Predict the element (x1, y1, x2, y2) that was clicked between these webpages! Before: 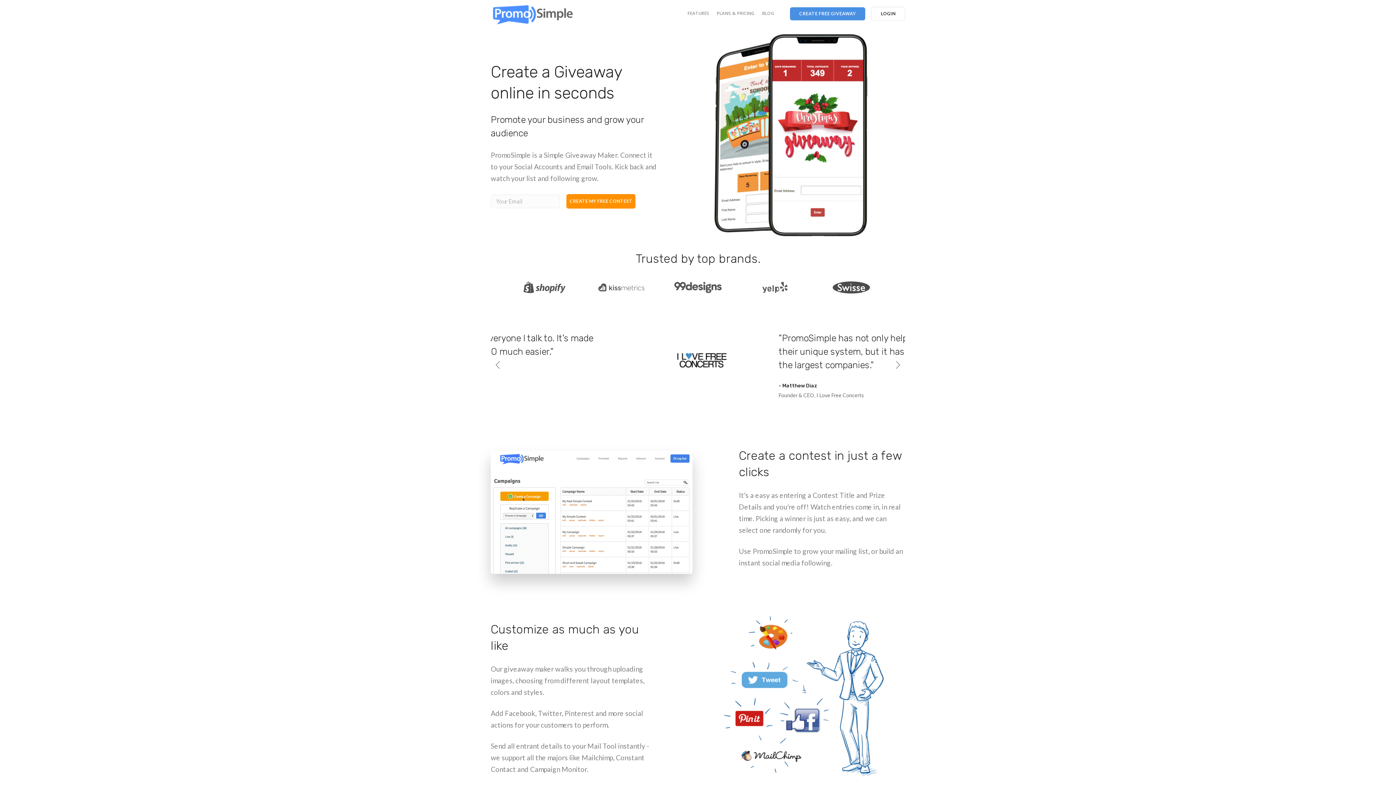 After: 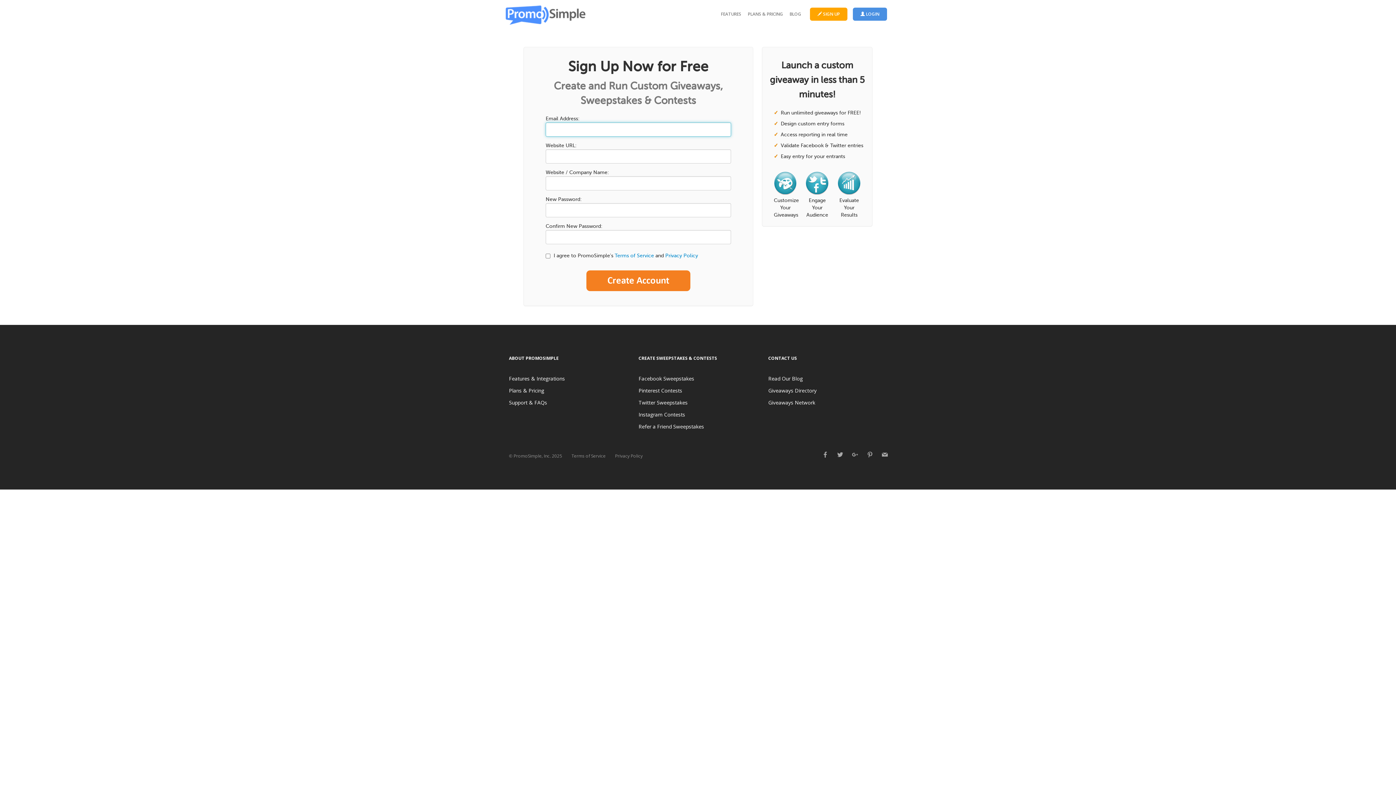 Action: label: CREATE FREE GIVEAWAY bbox: (790, 7, 865, 20)